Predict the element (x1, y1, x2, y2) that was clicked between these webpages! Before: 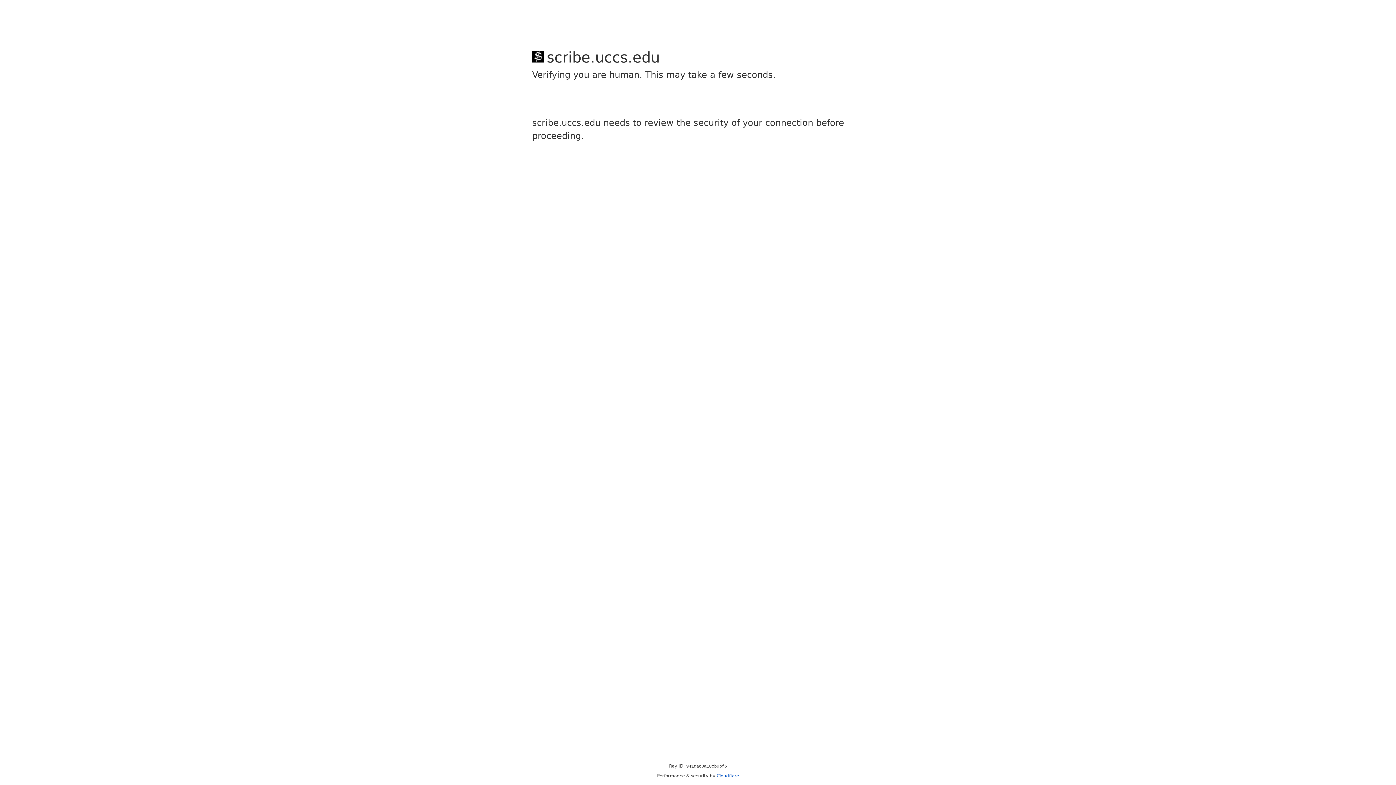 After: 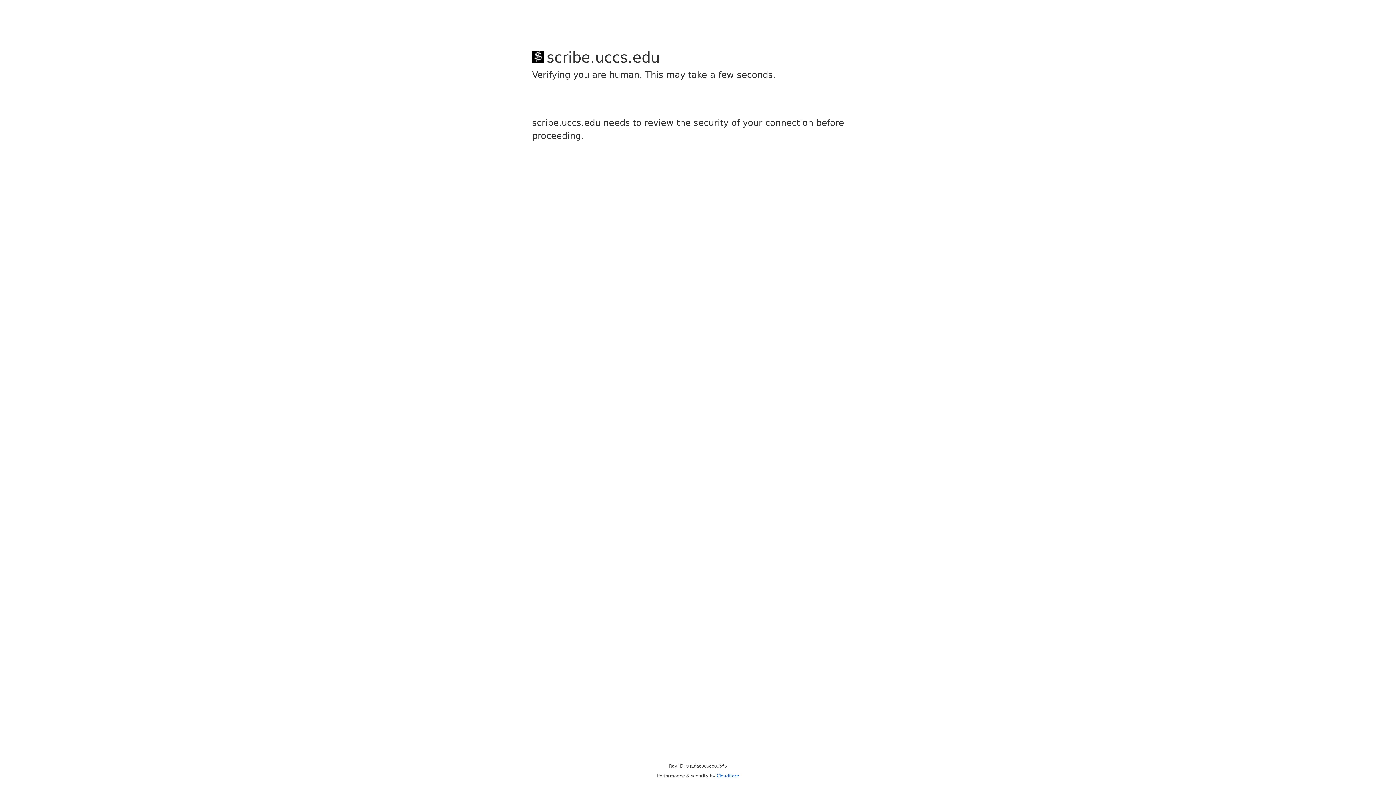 Action: bbox: (716, 773, 739, 778) label: Cloudflare